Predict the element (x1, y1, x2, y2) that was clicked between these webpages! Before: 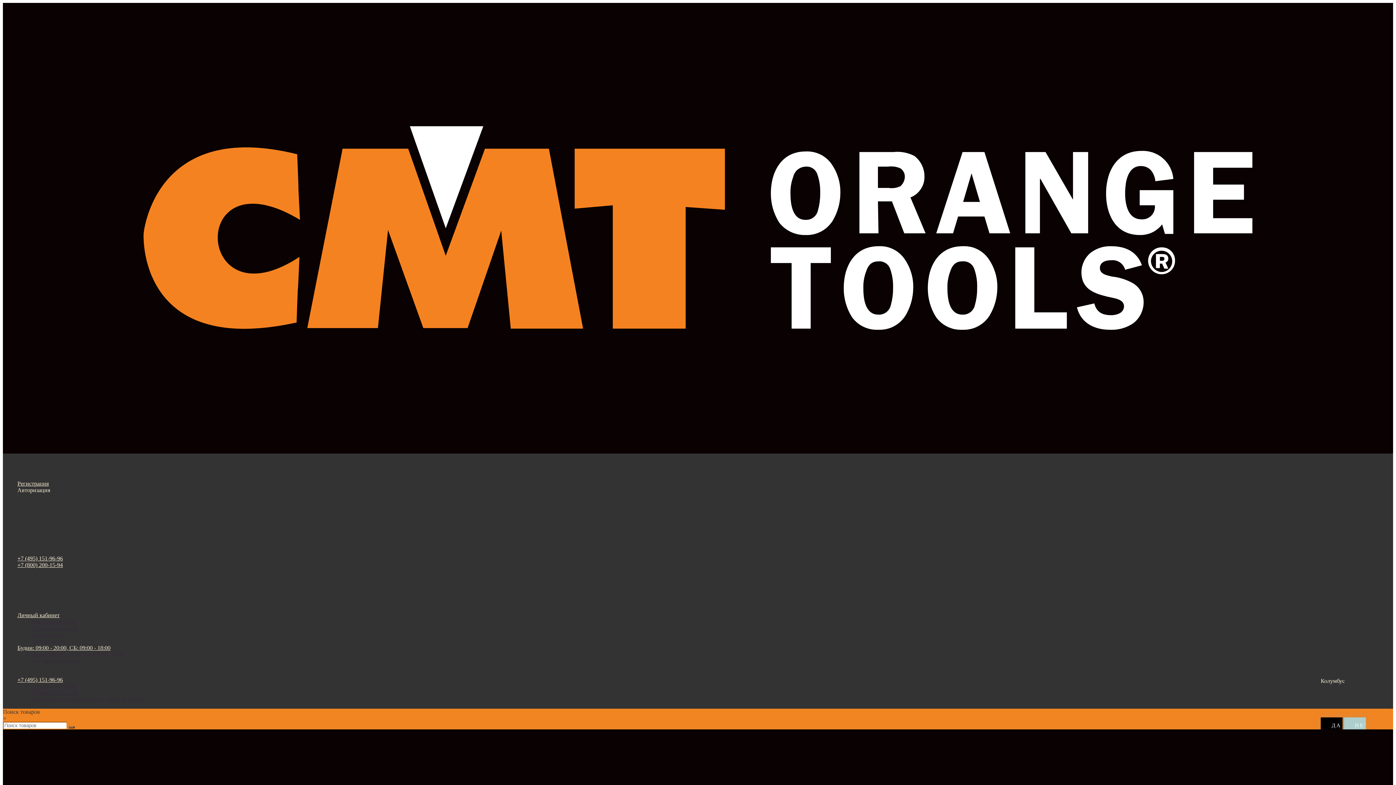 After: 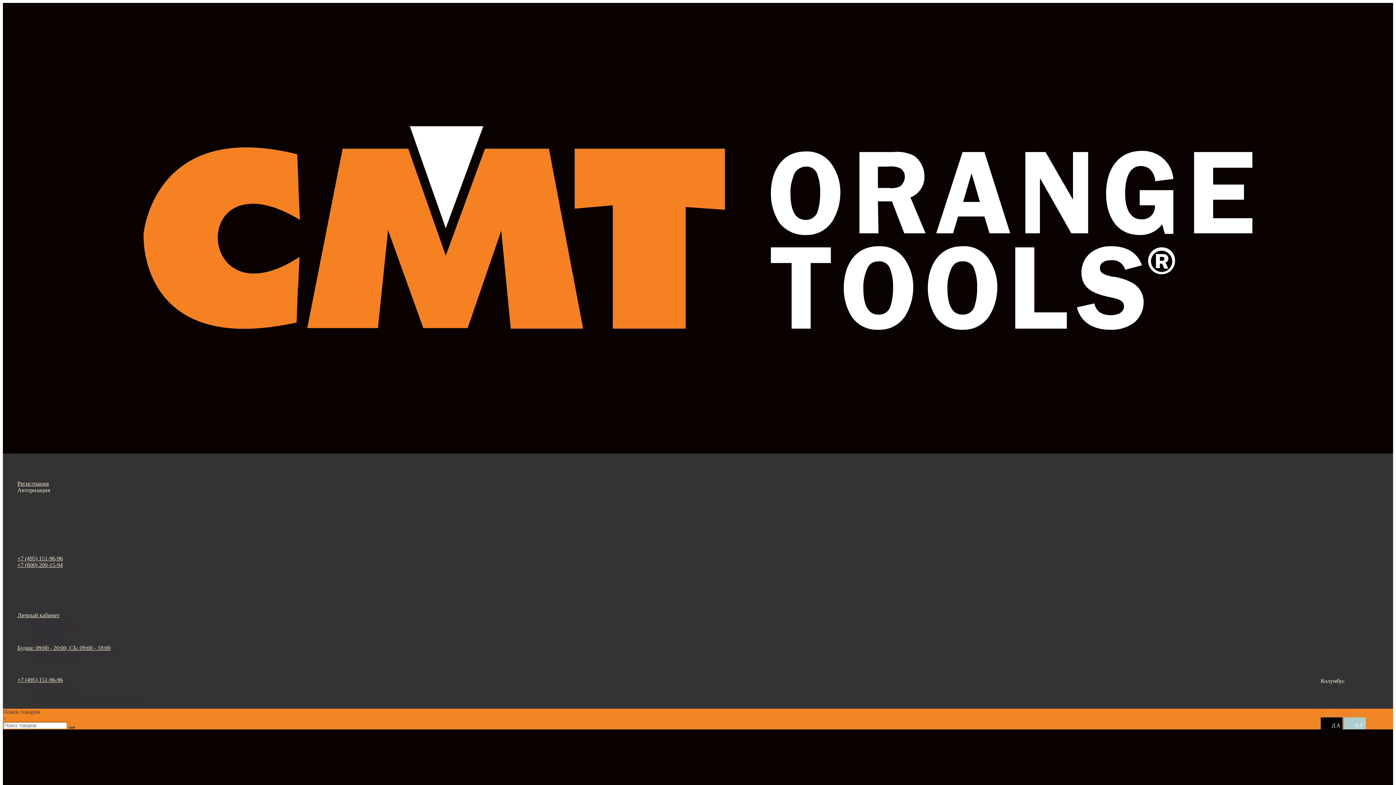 Action: bbox: (32, 631, 63, 638) label: Регистрация